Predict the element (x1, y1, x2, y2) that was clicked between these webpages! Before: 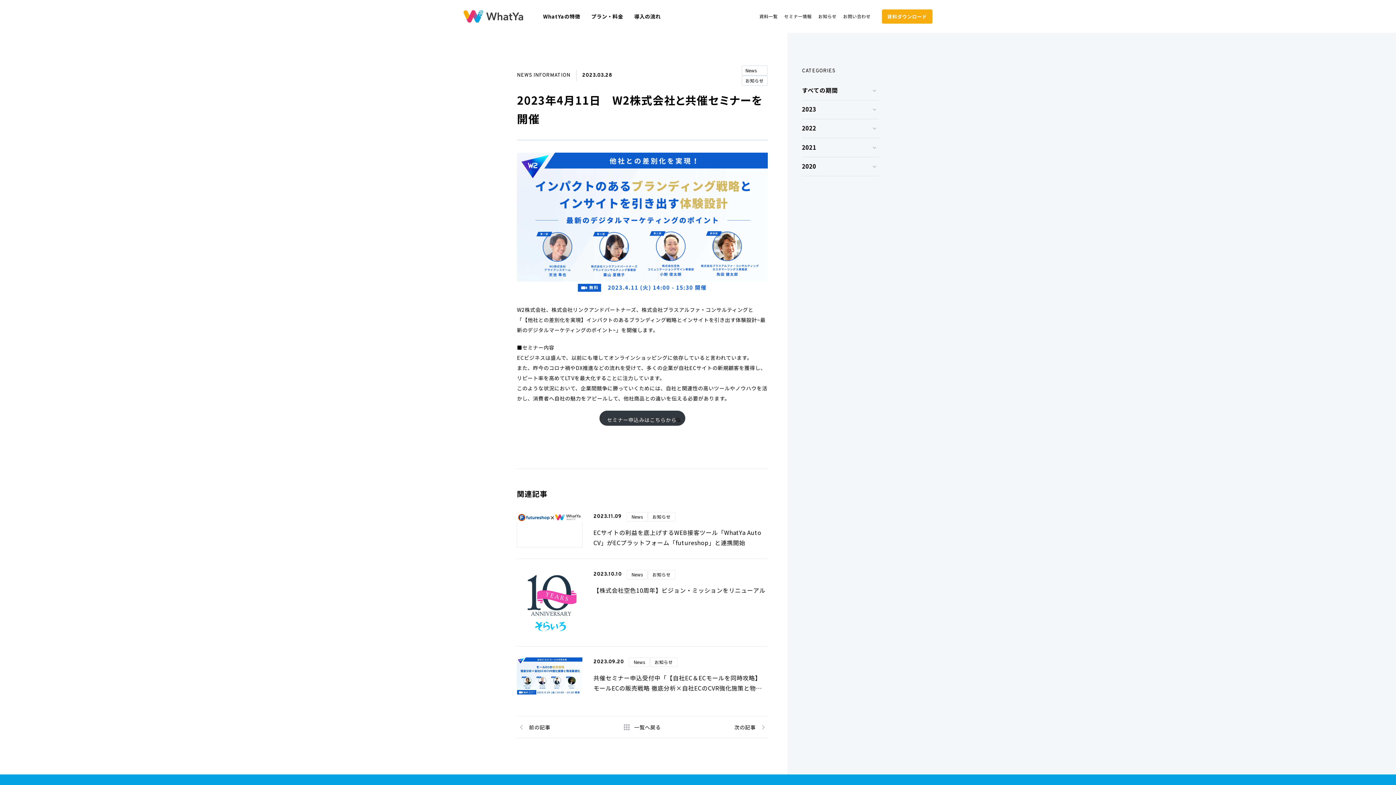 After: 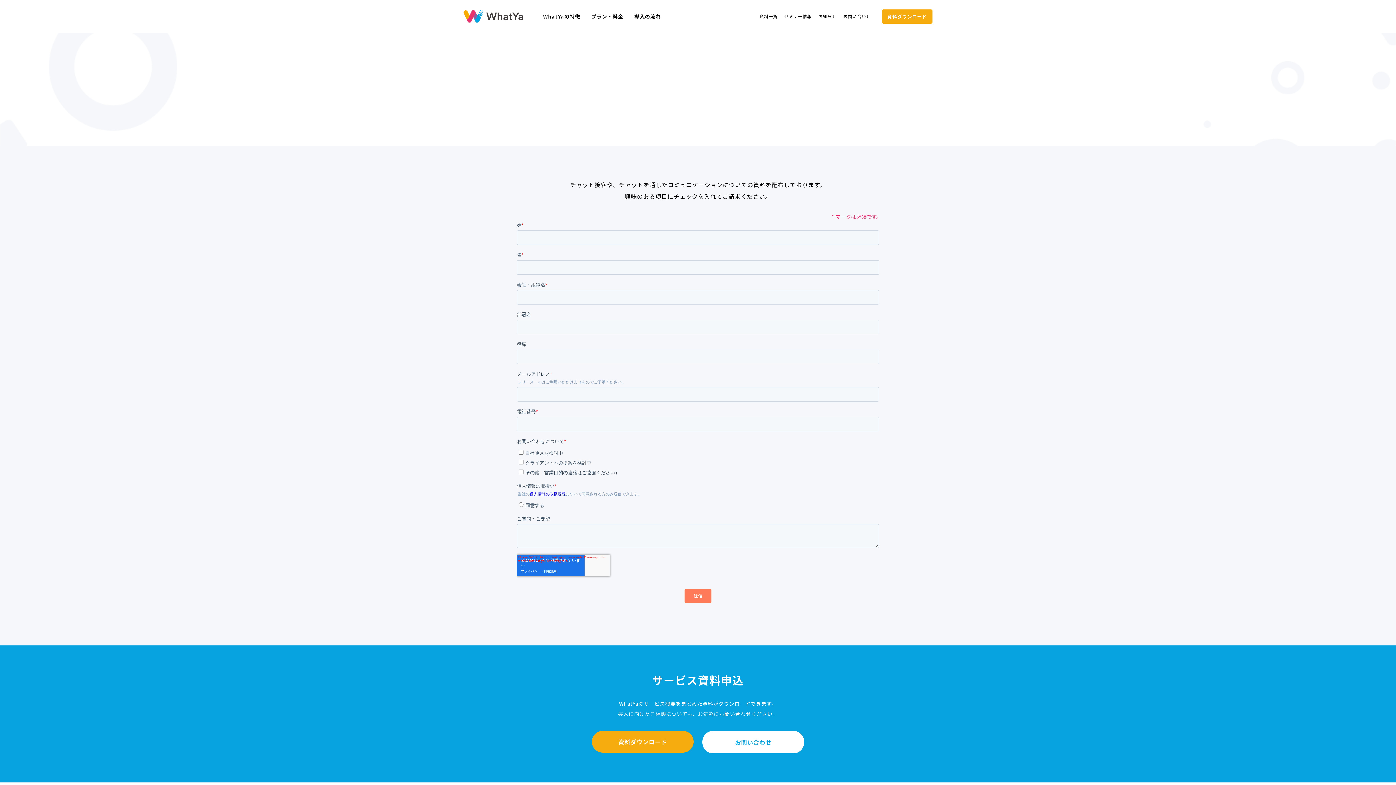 Action: bbox: (843, 9, 870, 23) label: お問い合わせ